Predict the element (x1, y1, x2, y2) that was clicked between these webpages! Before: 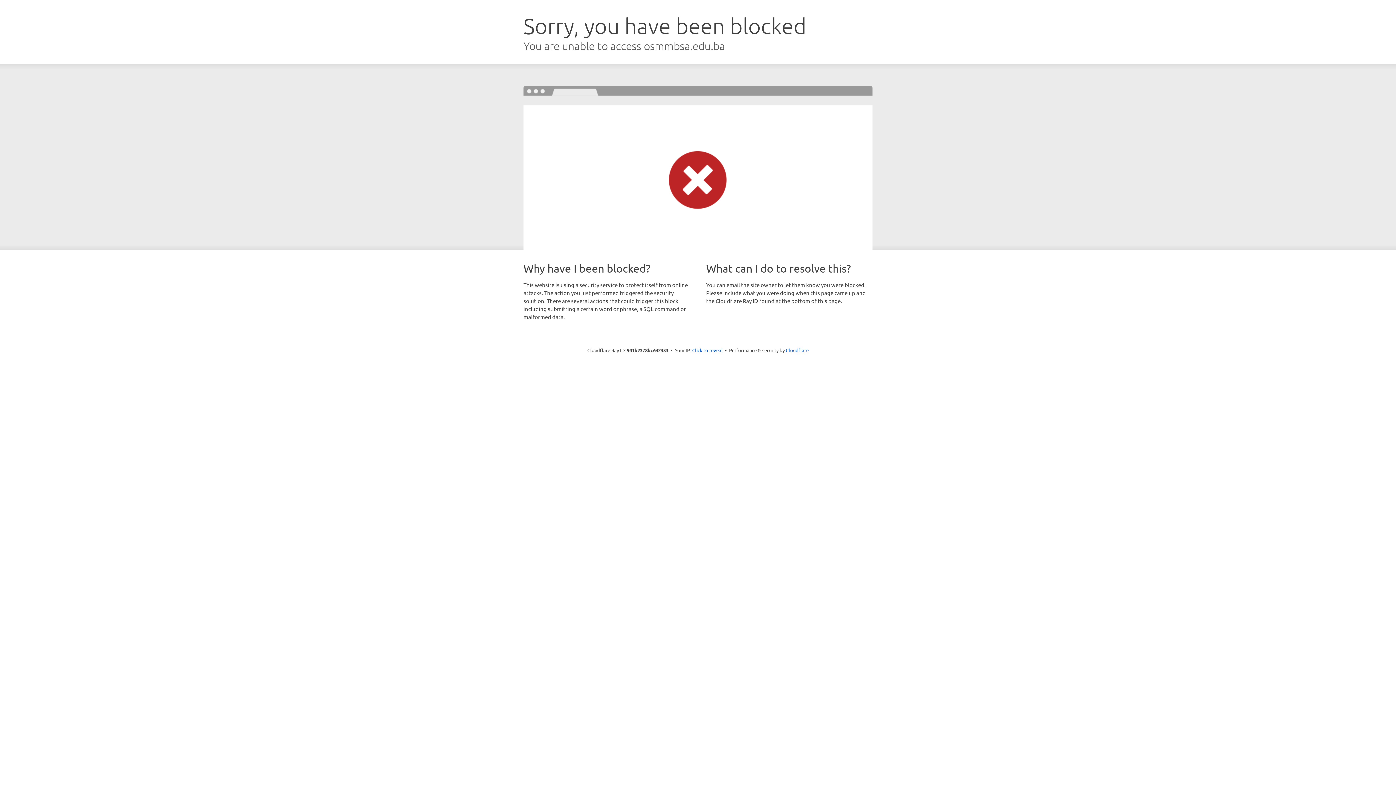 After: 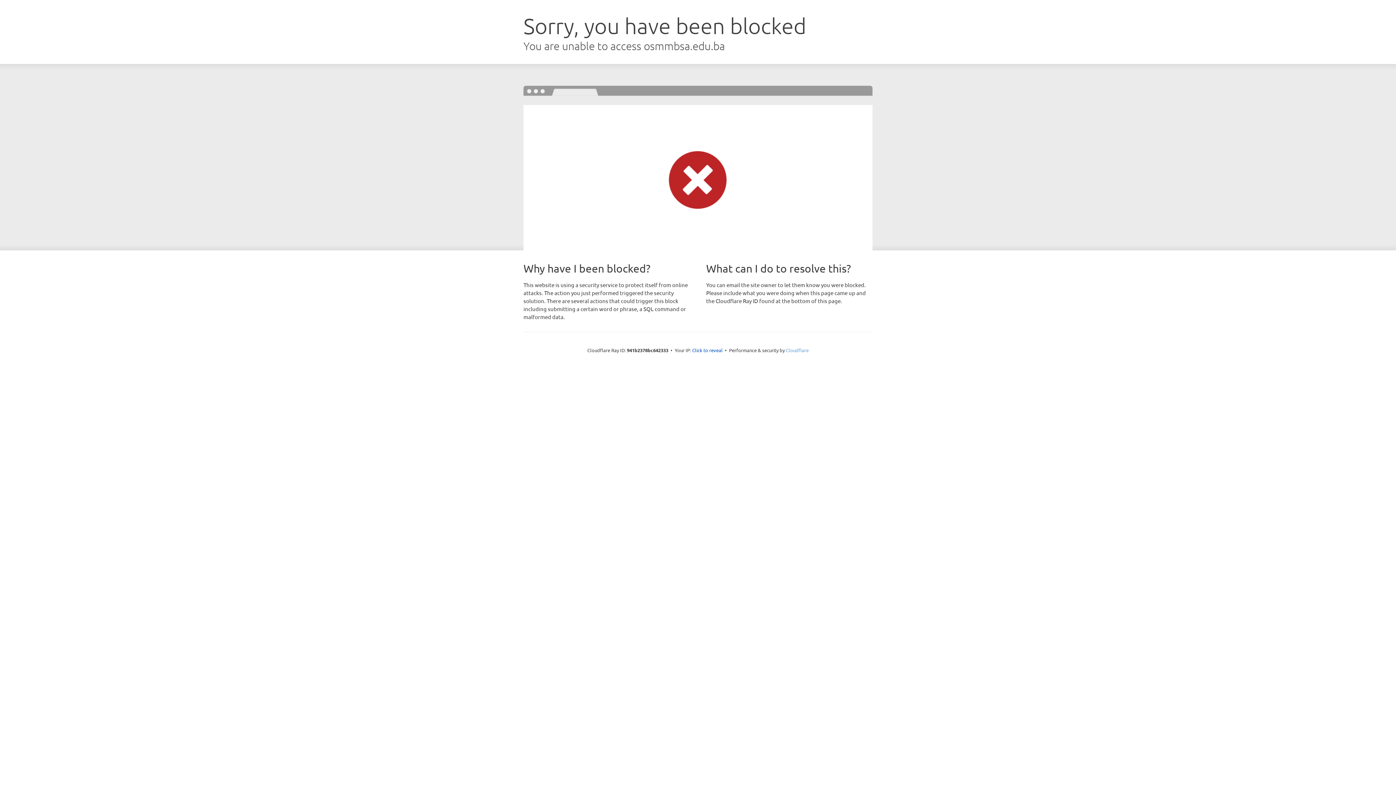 Action: bbox: (786, 347, 808, 353) label: Cloudflare